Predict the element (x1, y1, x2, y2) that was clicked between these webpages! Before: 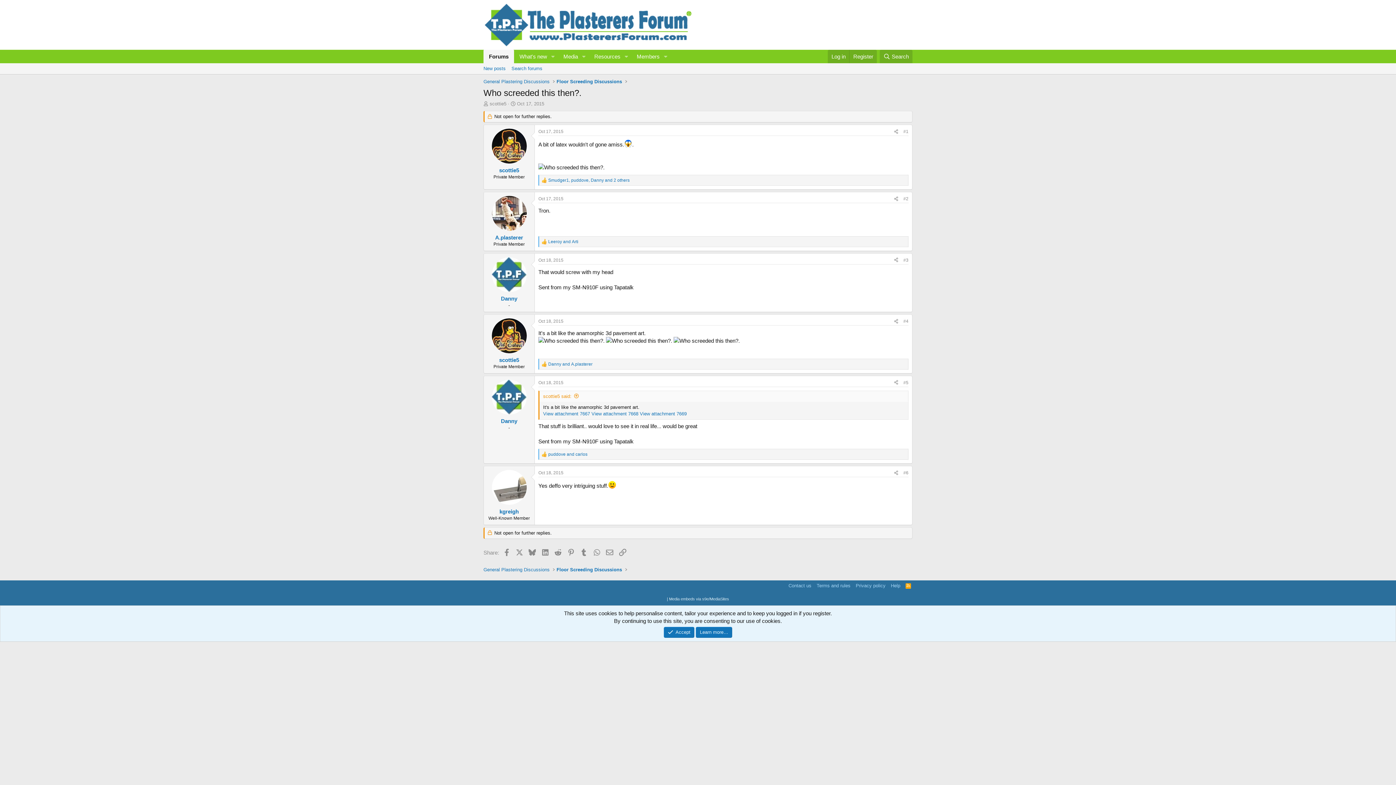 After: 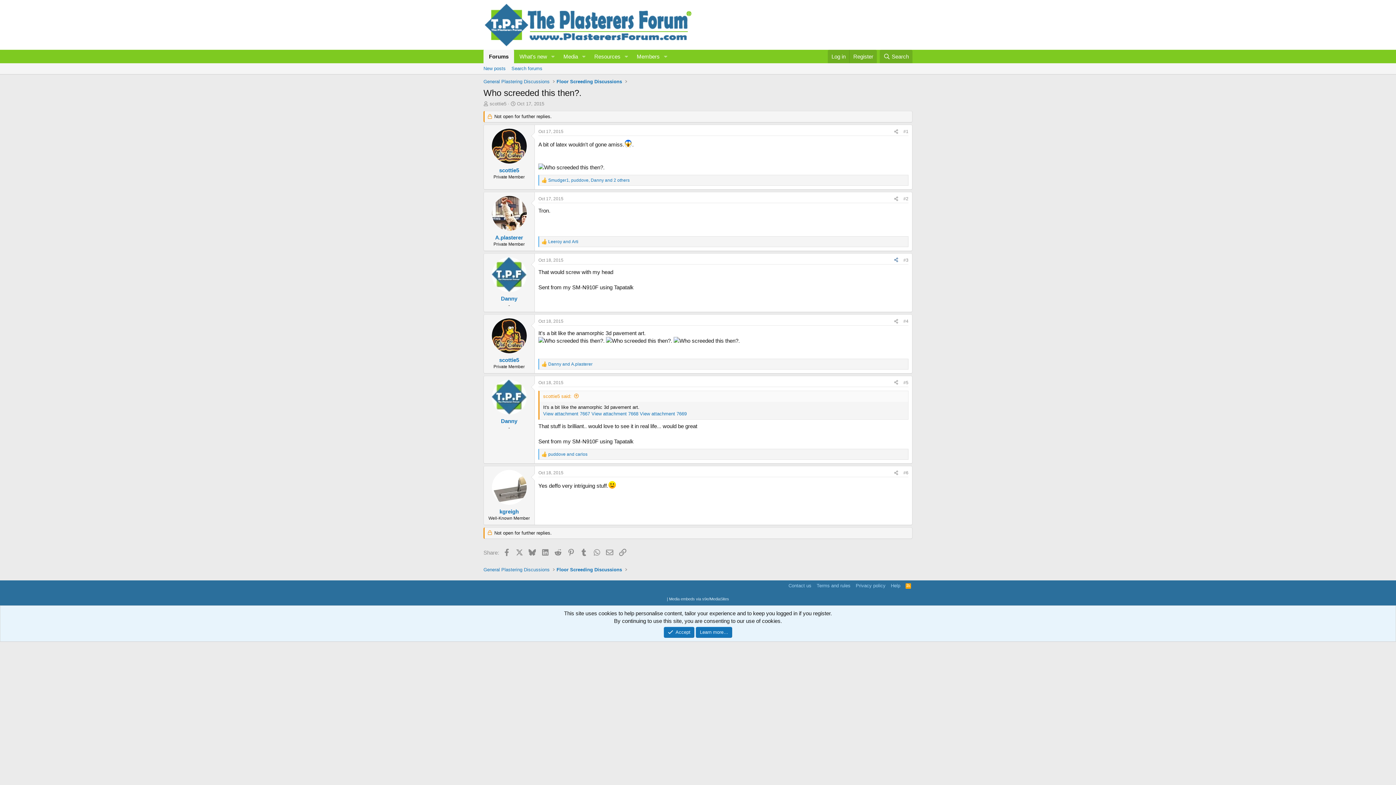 Action: bbox: (891, 256, 901, 264) label: Share